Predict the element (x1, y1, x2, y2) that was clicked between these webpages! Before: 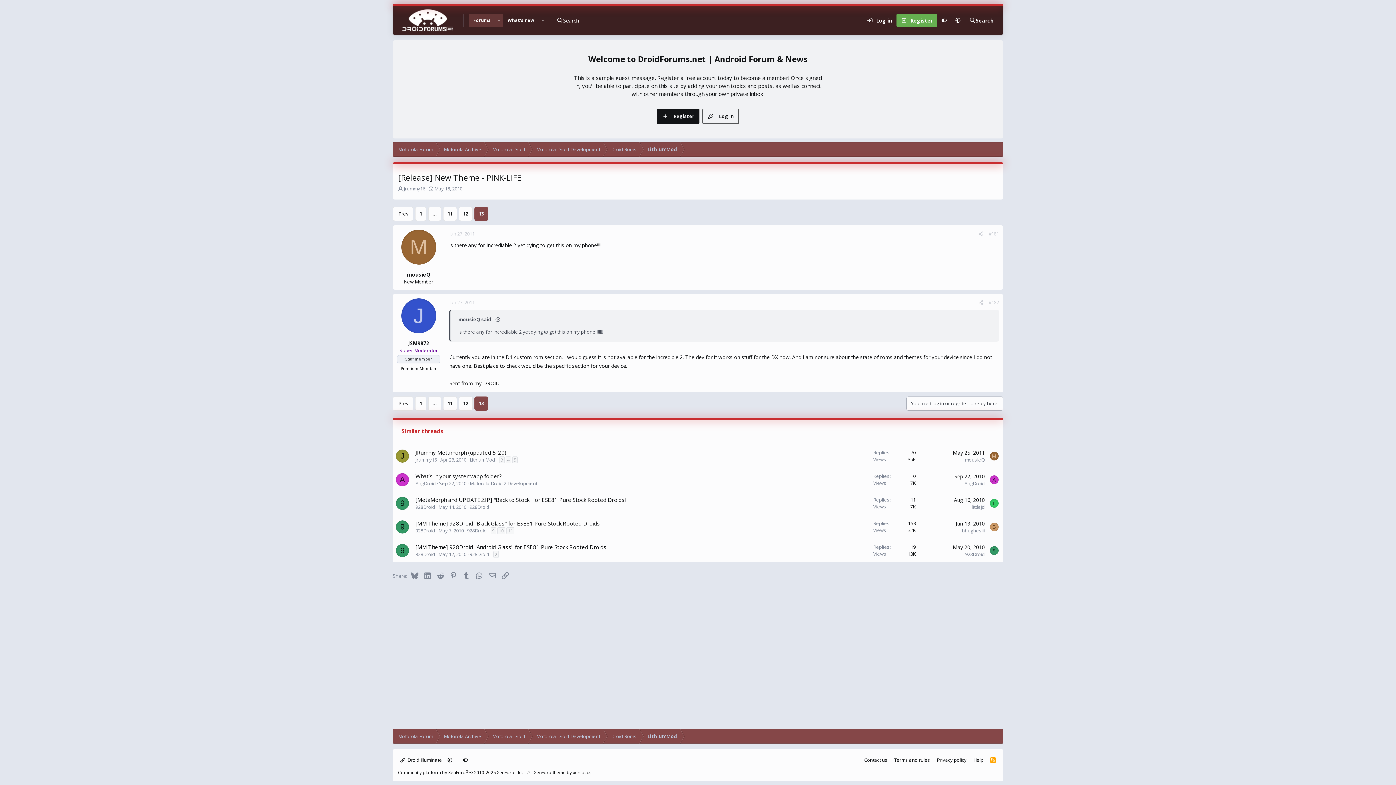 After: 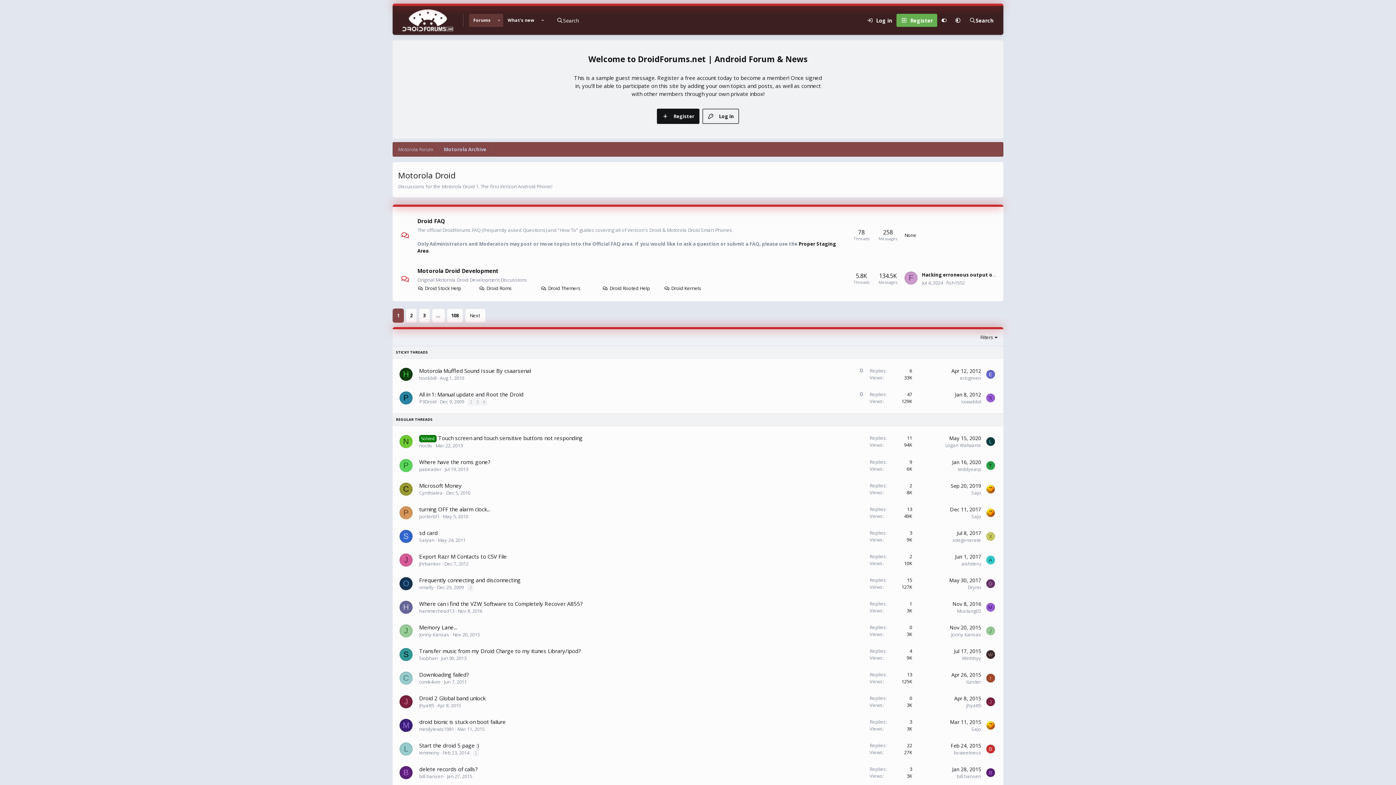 Action: label: Motorola Droid bbox: (486, 142, 530, 156)